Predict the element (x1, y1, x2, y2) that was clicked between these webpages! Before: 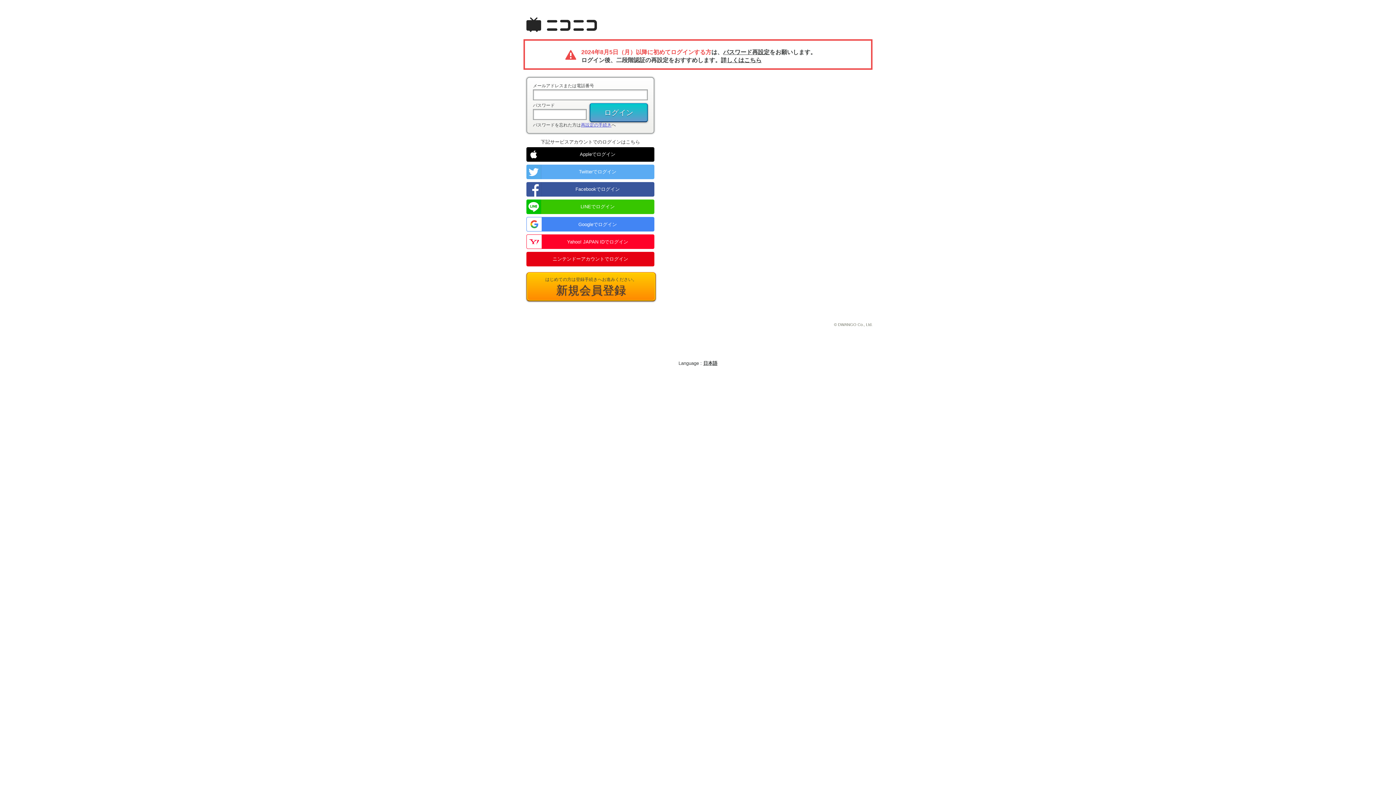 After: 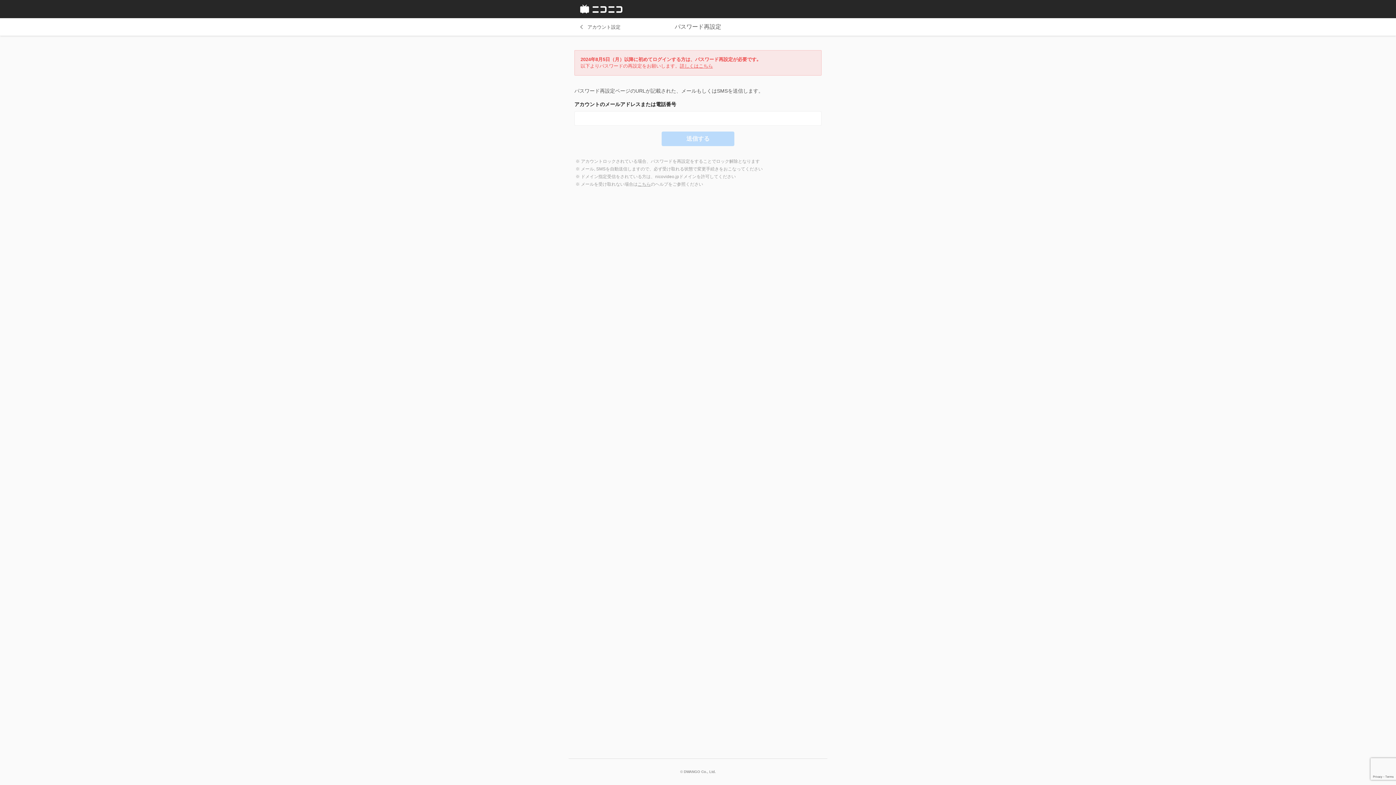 Action: bbox: (723, 49, 769, 55) label: パスワード再設定